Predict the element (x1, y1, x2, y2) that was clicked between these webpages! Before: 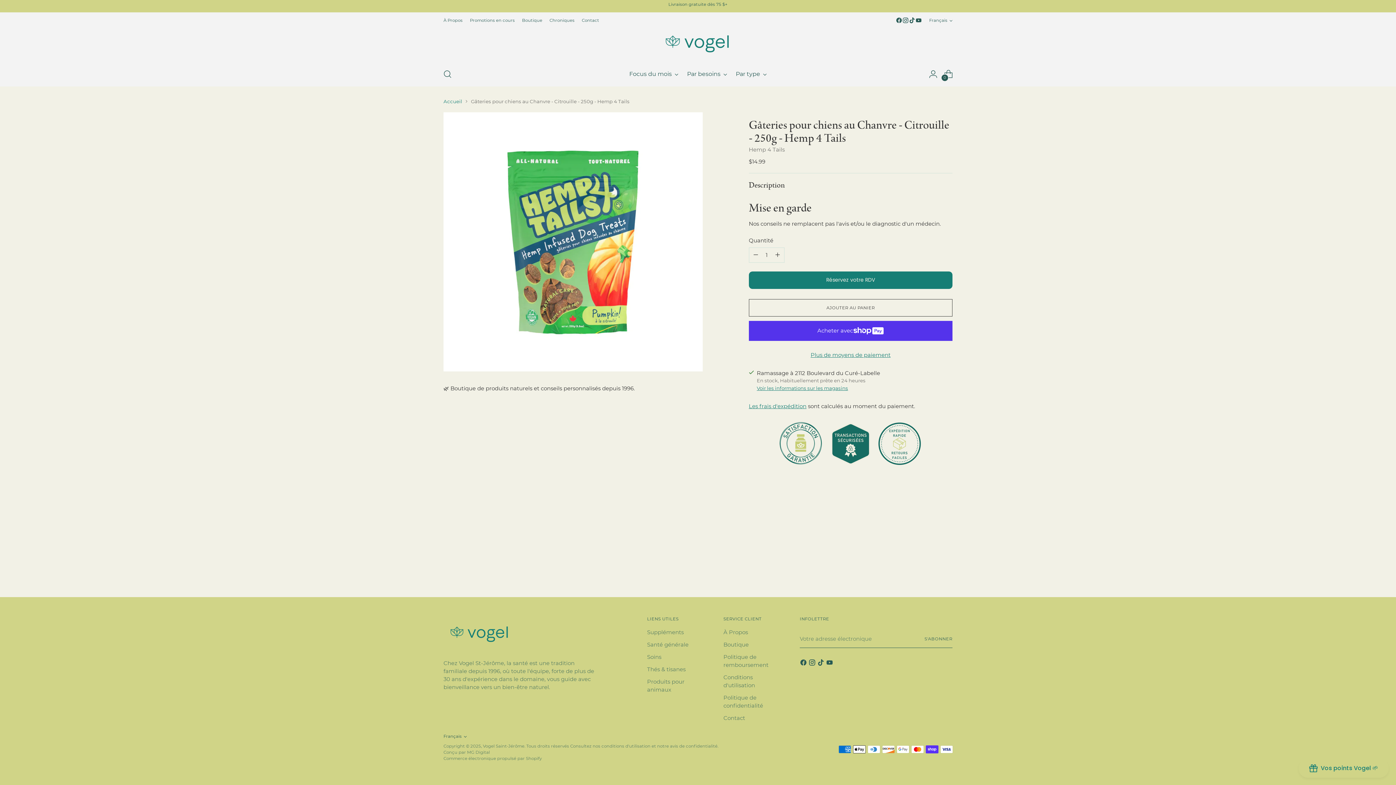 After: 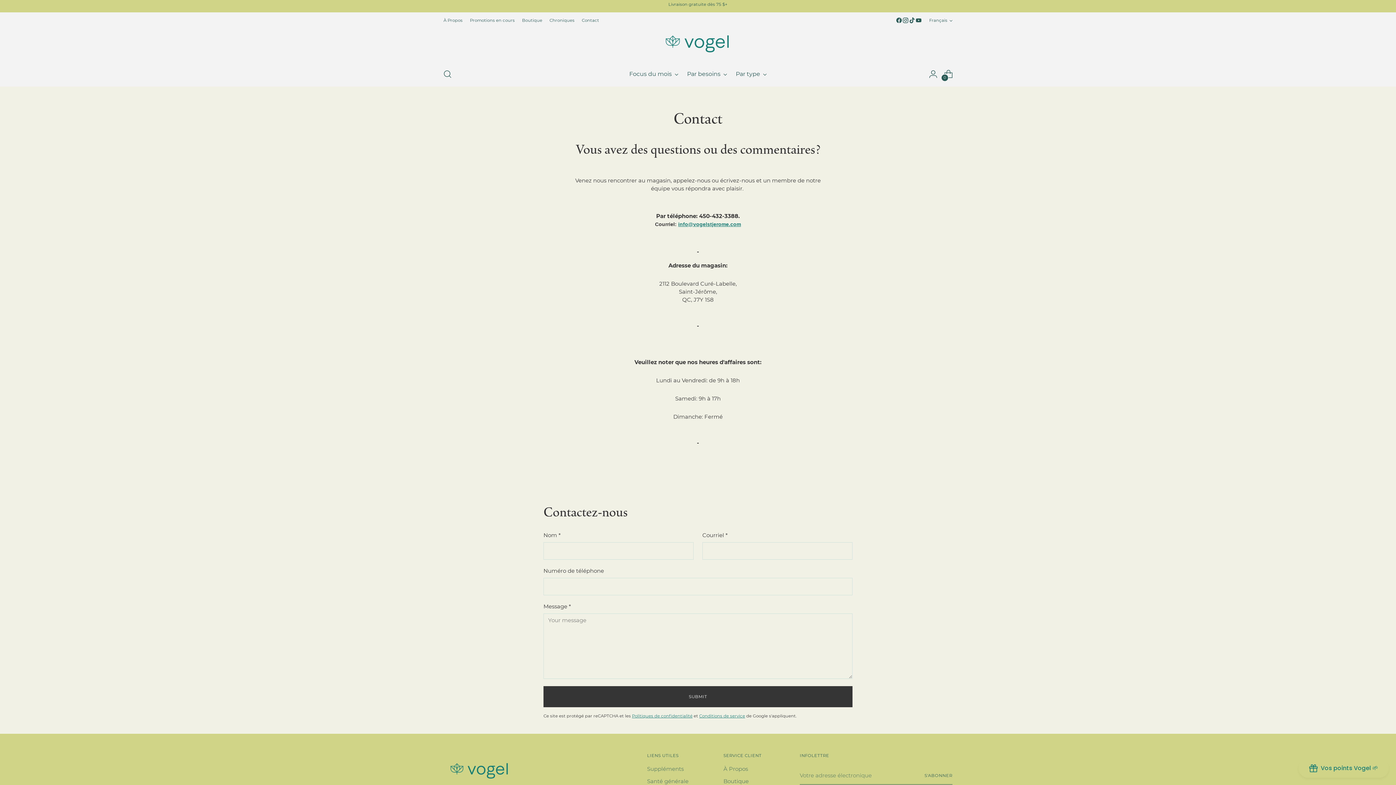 Action: bbox: (723, 714, 745, 721) label: Contact